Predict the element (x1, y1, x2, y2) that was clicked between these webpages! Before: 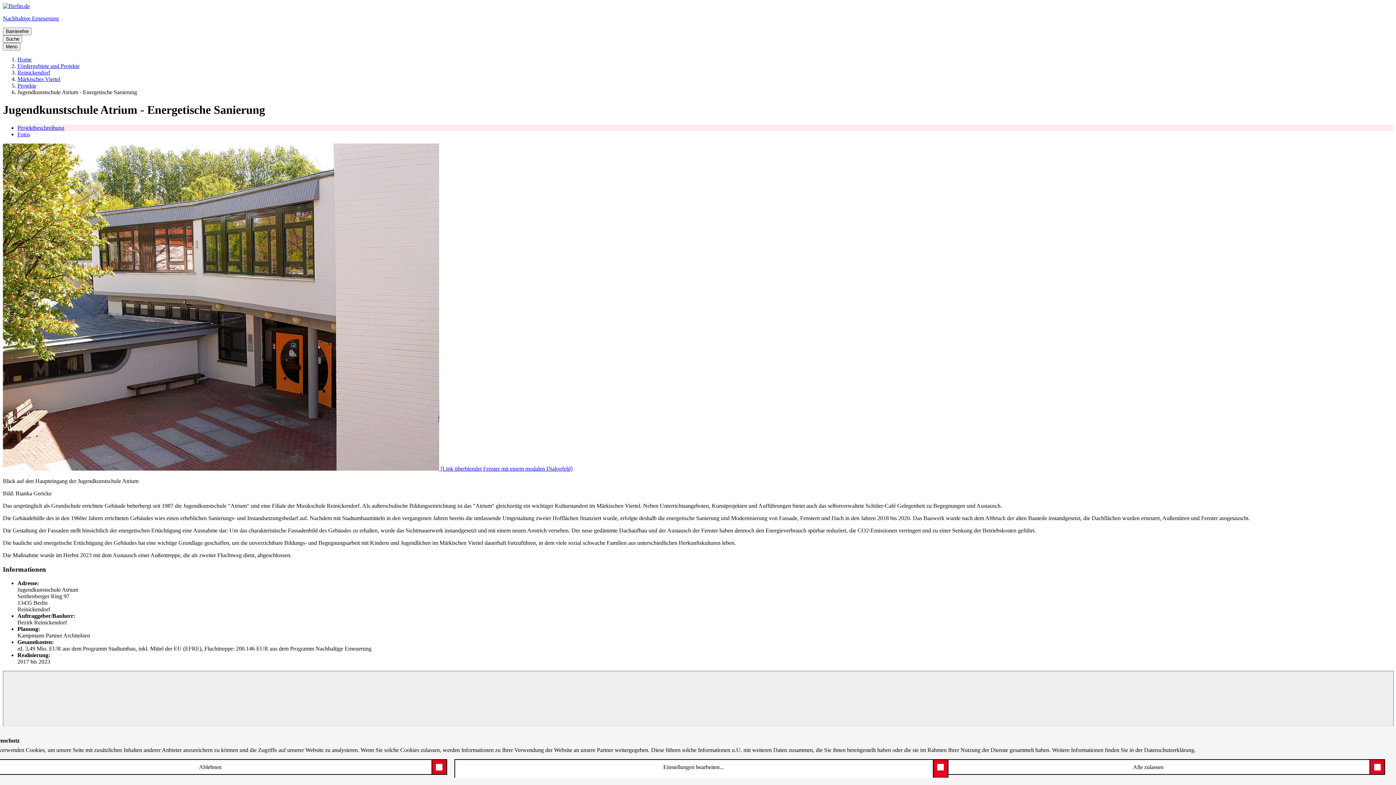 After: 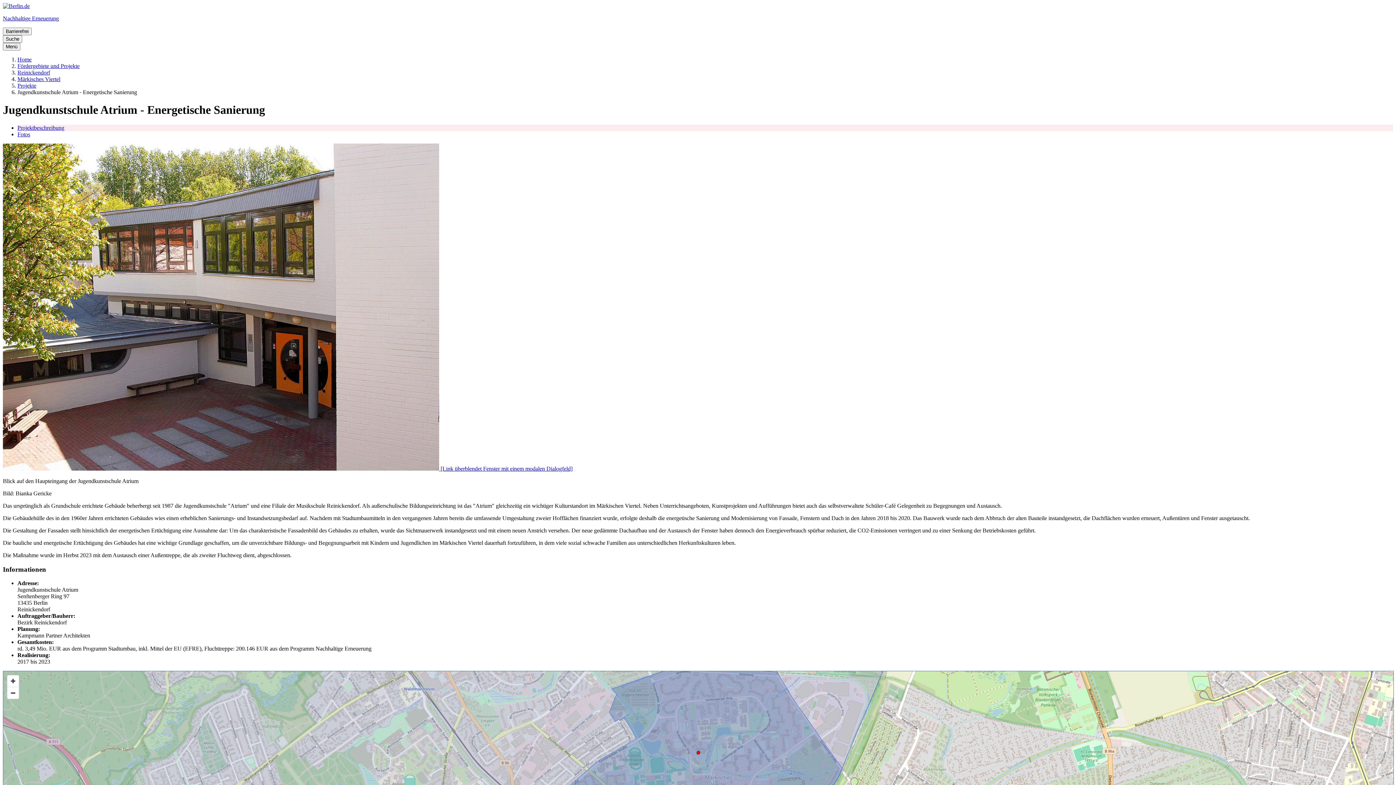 Action: bbox: (927, 759, 1385, 775) label: Alle zulassen